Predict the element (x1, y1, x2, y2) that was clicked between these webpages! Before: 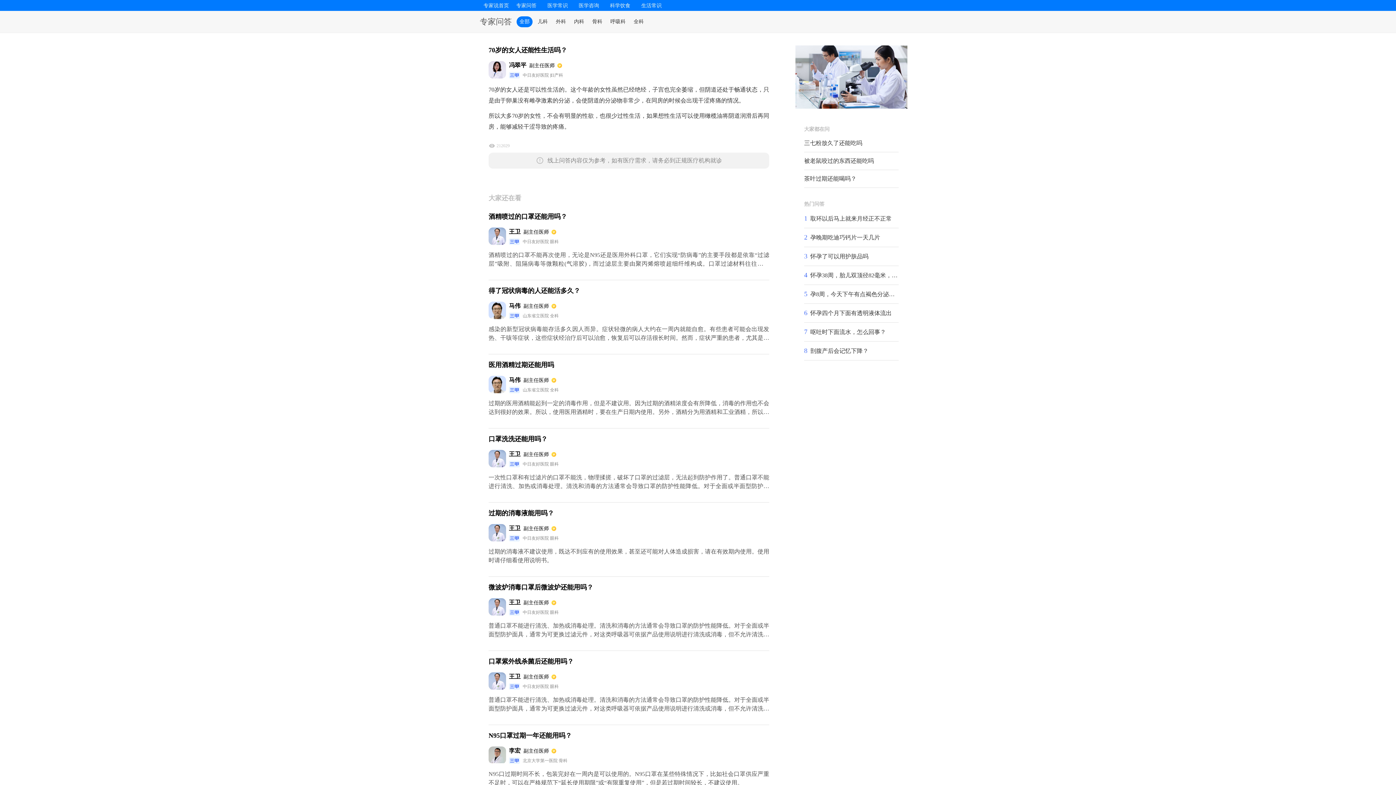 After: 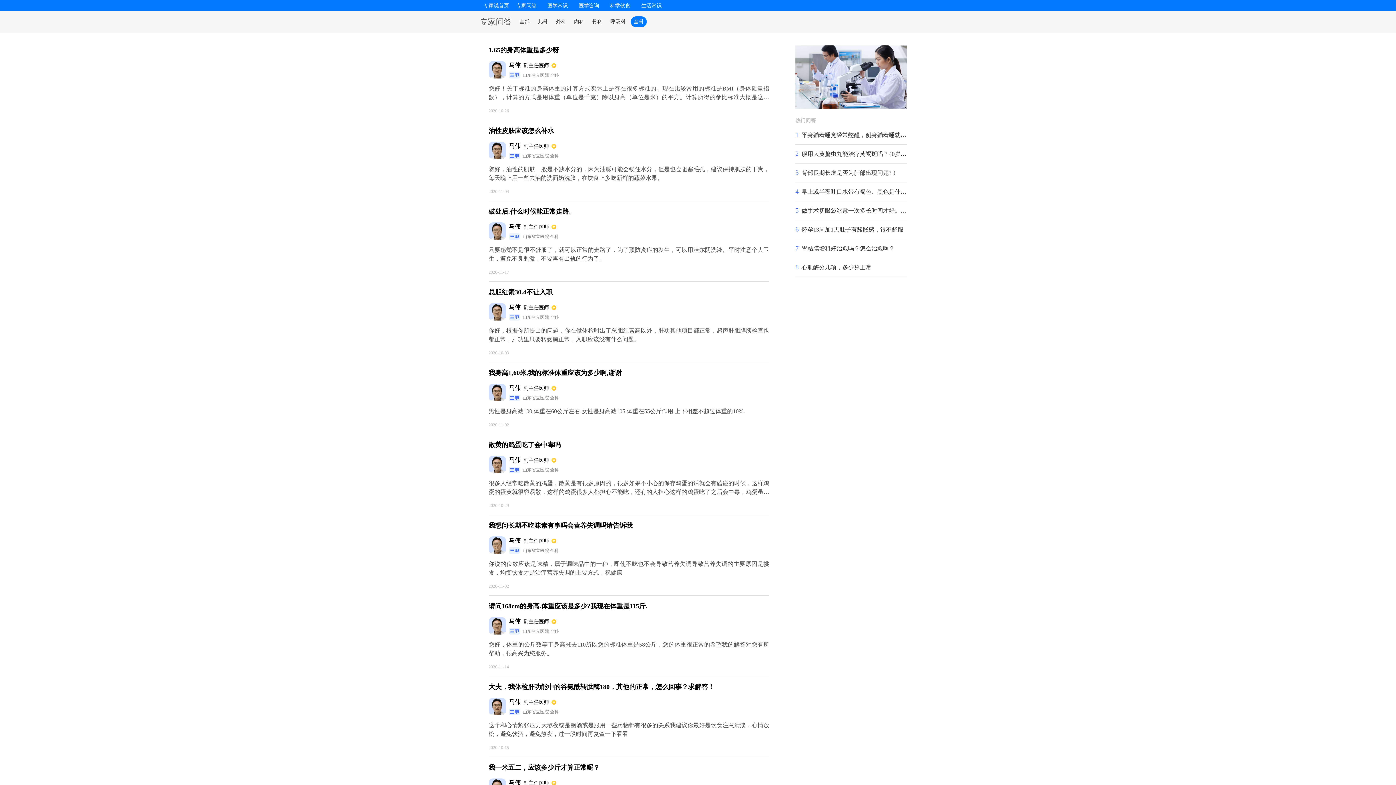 Action: bbox: (630, 16, 646, 27) label: 全科